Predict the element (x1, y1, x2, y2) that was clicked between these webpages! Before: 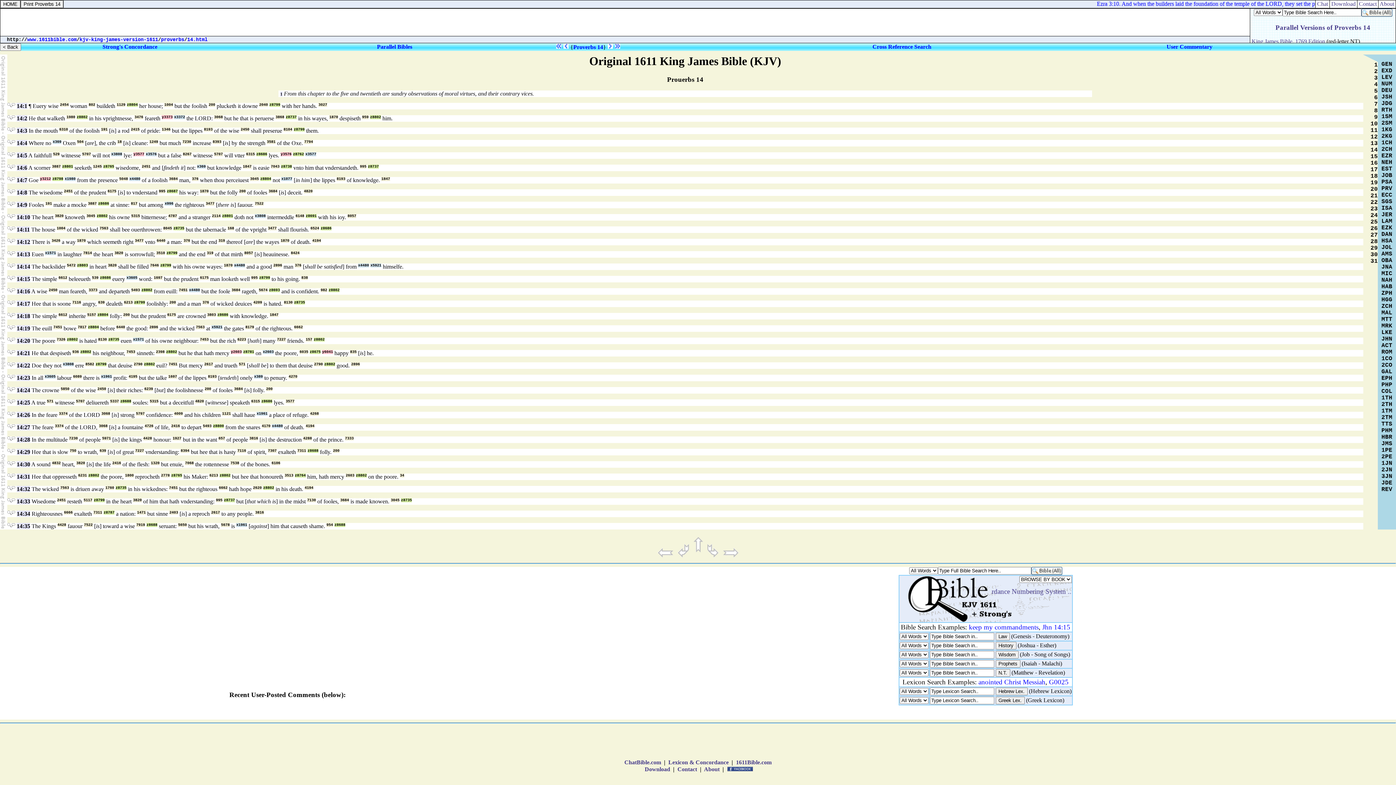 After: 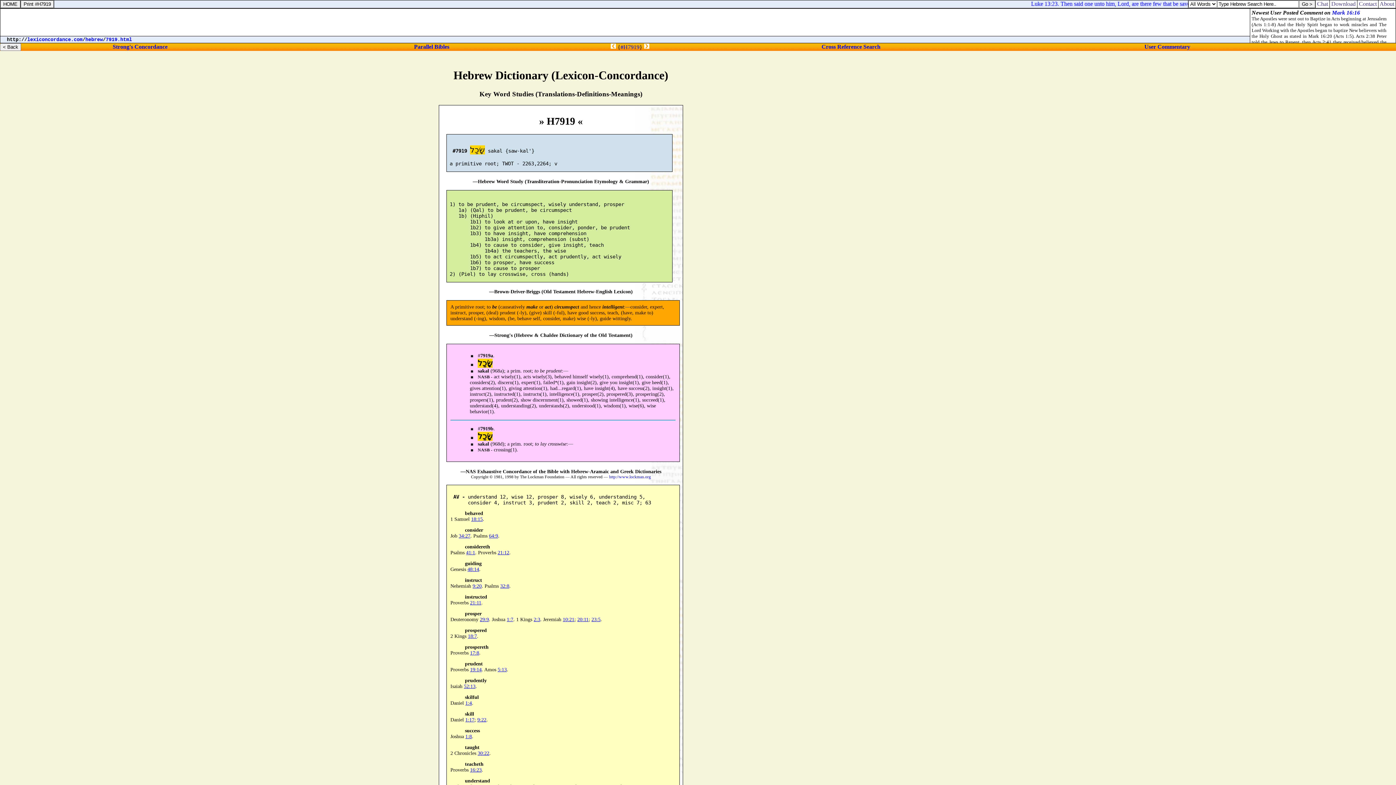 Action: label: 7919 bbox: (136, 523, 145, 527)